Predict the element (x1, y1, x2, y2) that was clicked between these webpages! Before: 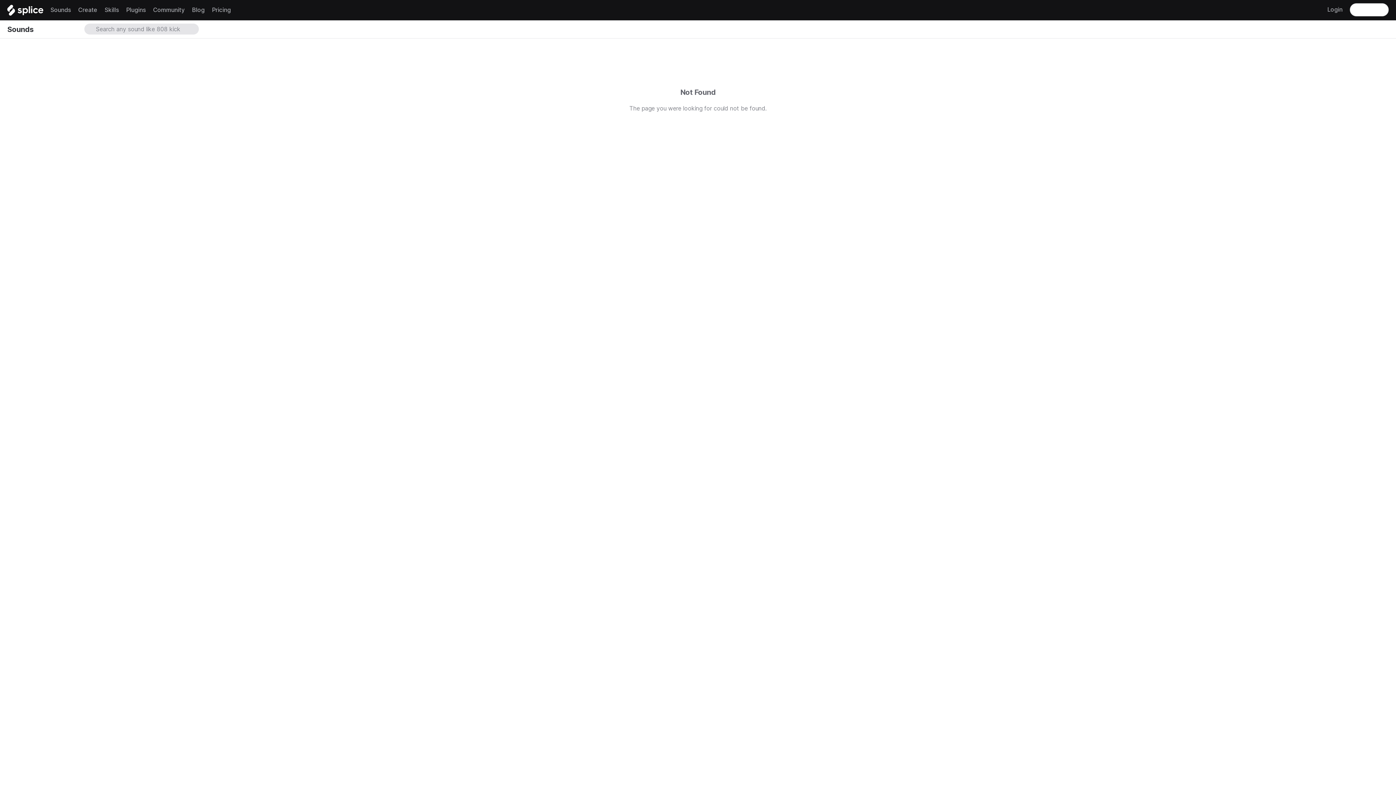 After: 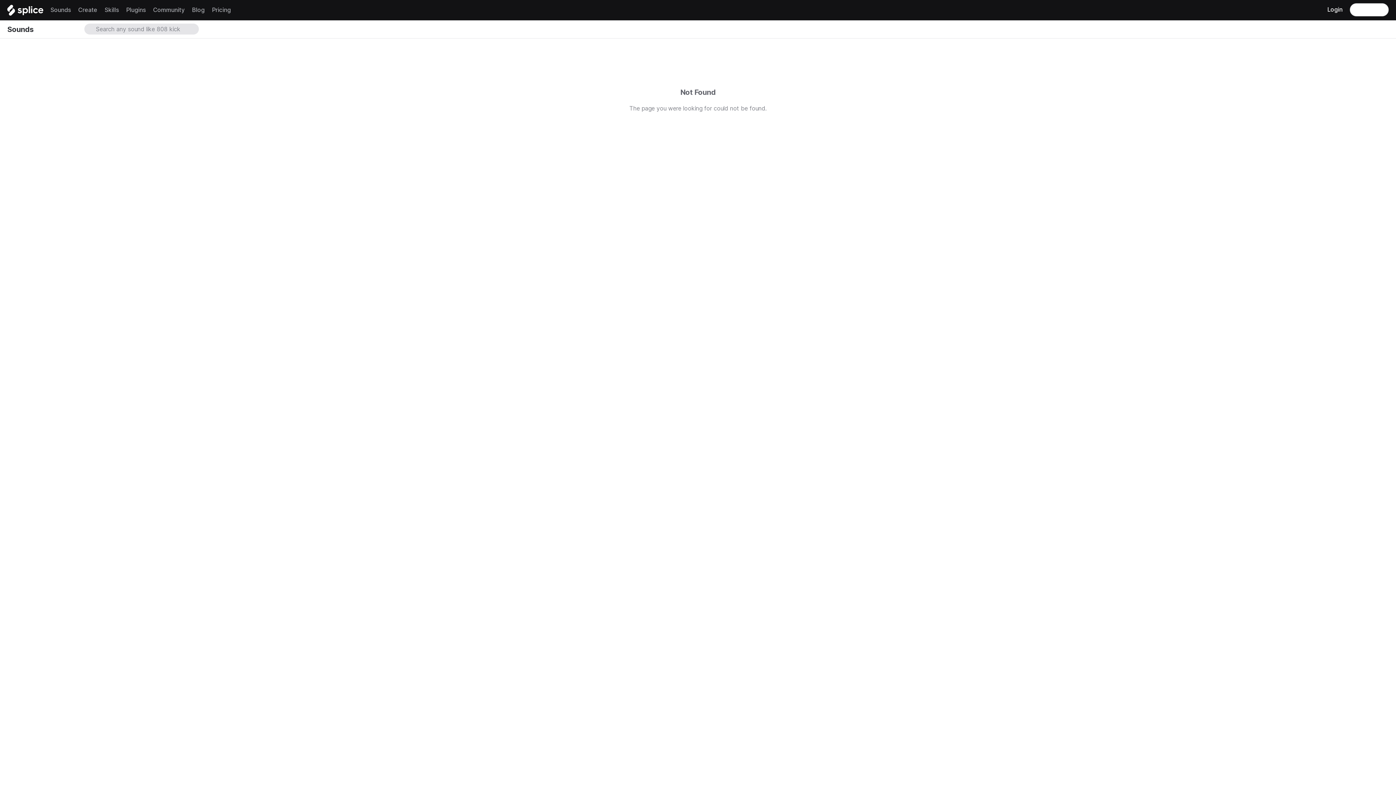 Action: label: Login bbox: (1327, -1, 1342, 20)